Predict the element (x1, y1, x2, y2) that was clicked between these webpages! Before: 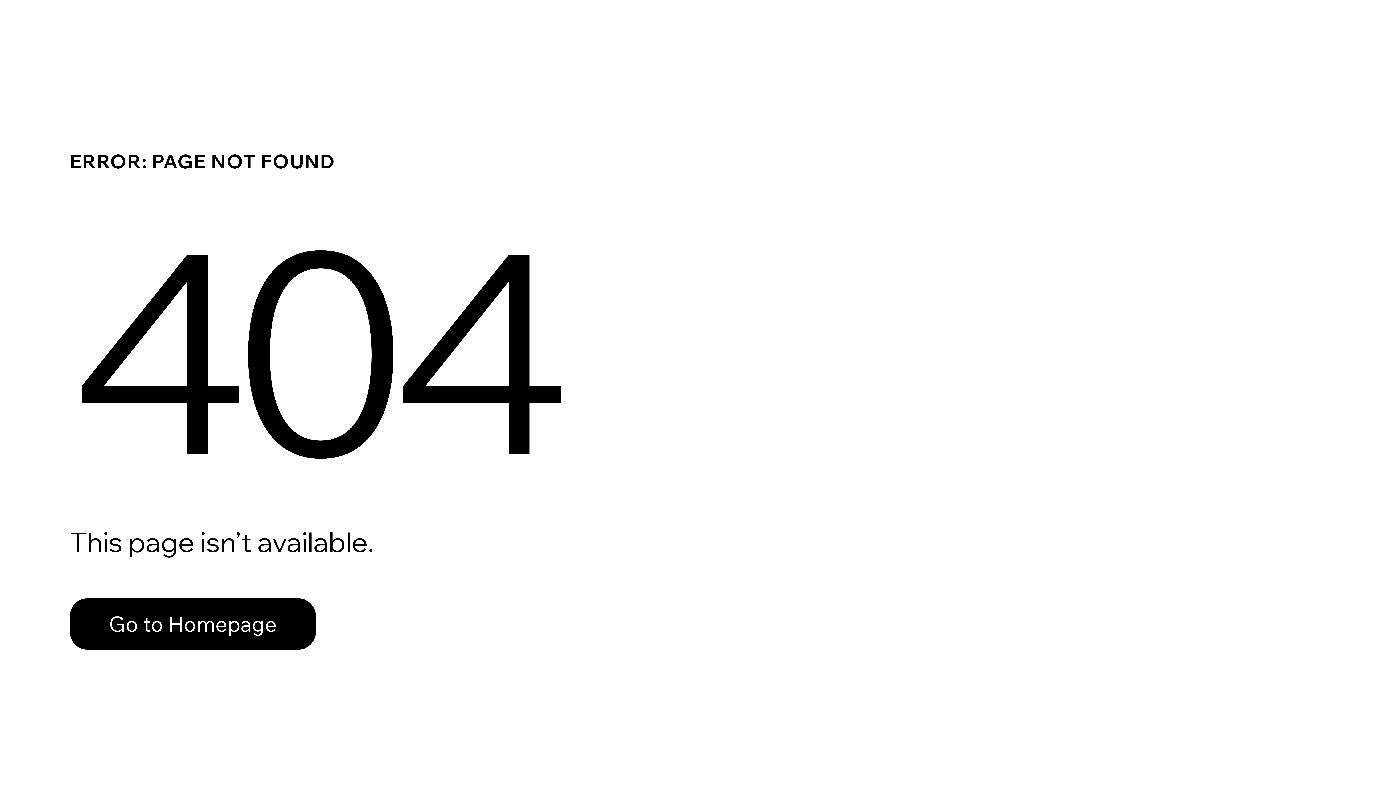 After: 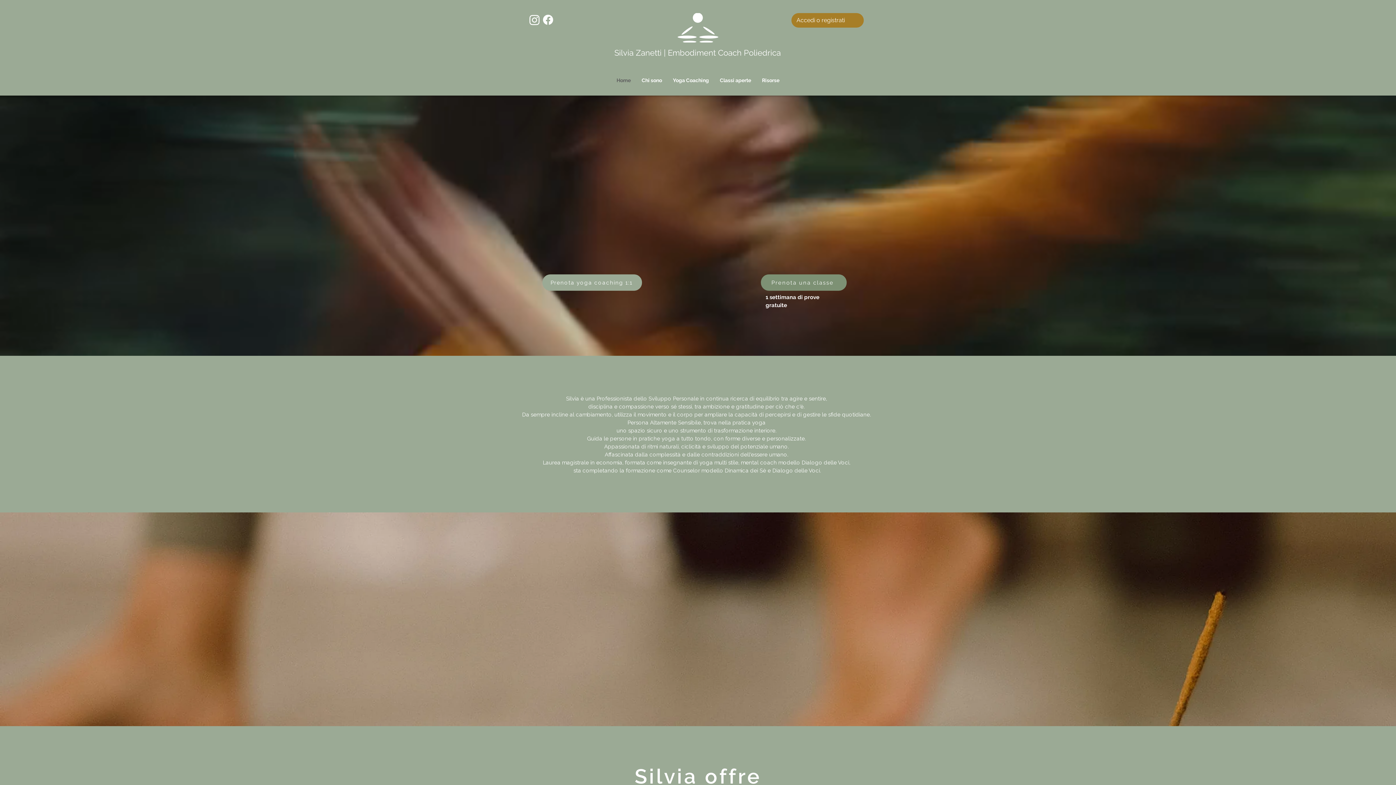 Action: label: Go to Homepage bbox: (69, 598, 316, 650)